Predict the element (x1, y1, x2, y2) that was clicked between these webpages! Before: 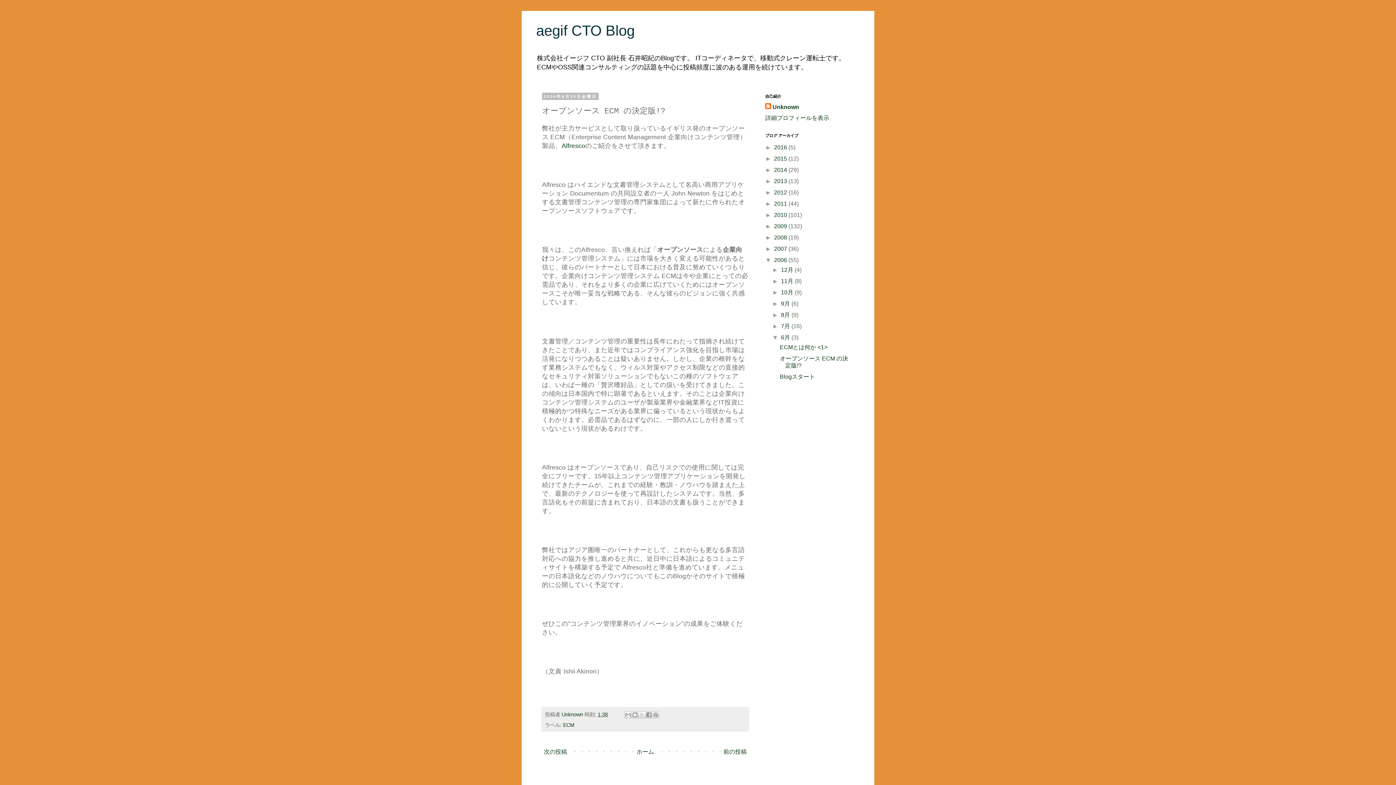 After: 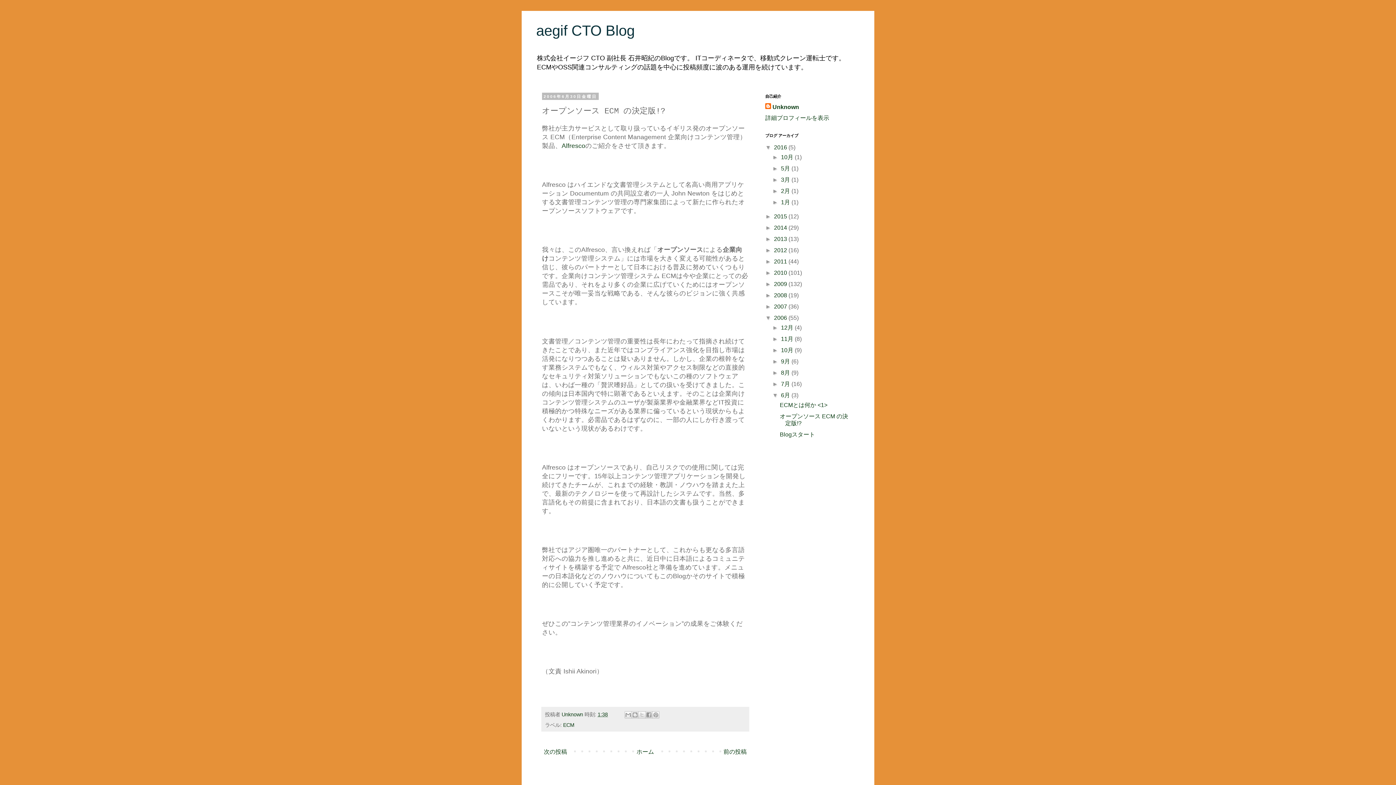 Action: label: ►   bbox: (765, 144, 774, 150)